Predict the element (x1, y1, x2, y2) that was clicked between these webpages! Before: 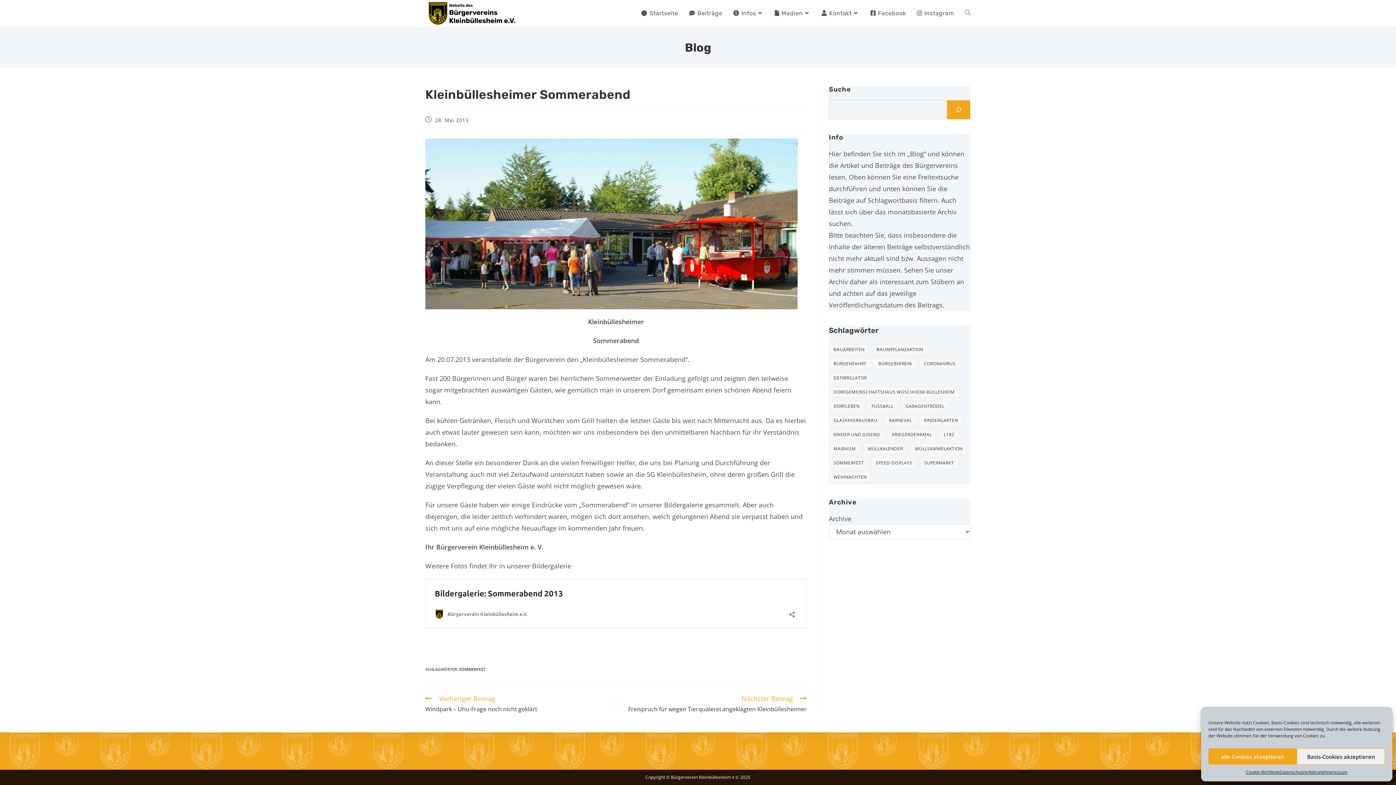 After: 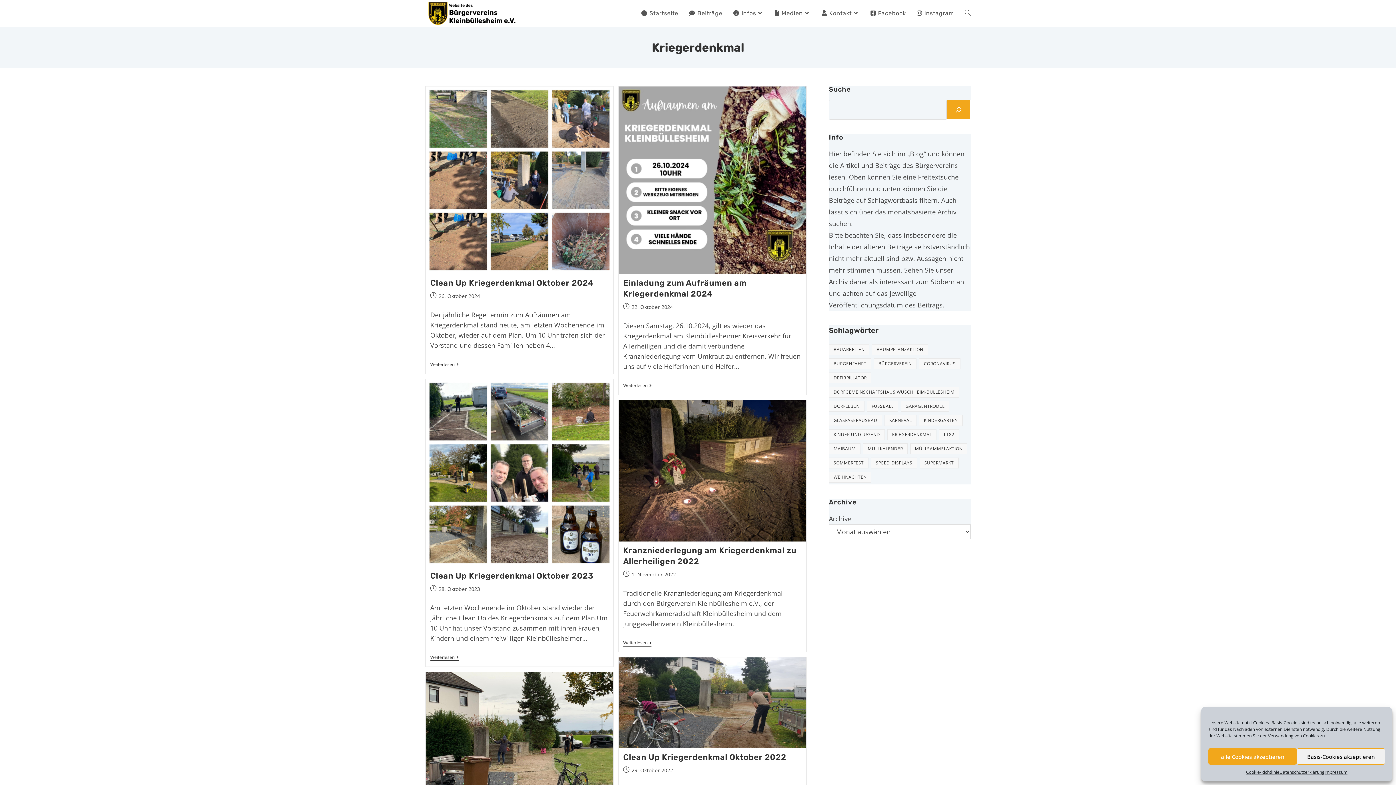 Action: bbox: (887, 429, 936, 440) label: Kriegerdenkmal (10 Einträge)